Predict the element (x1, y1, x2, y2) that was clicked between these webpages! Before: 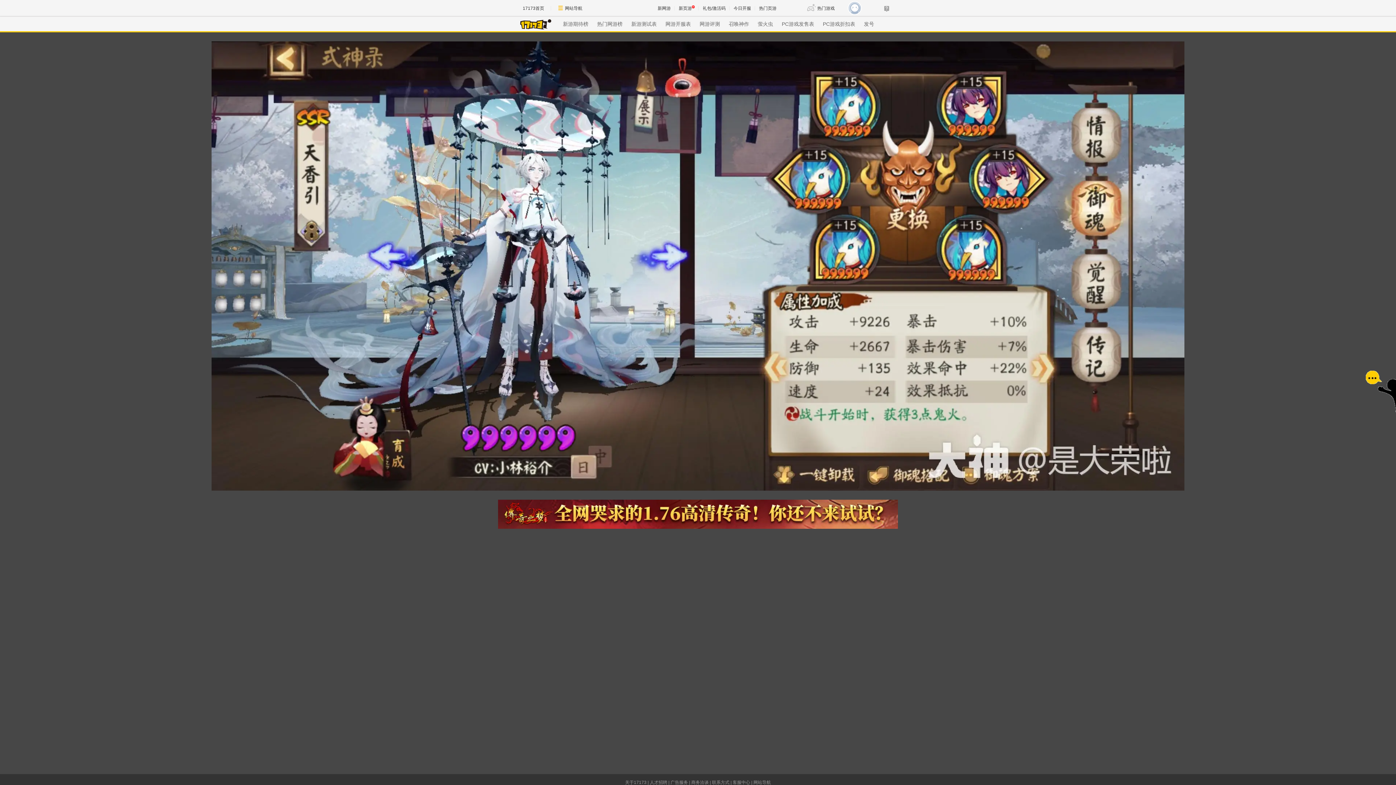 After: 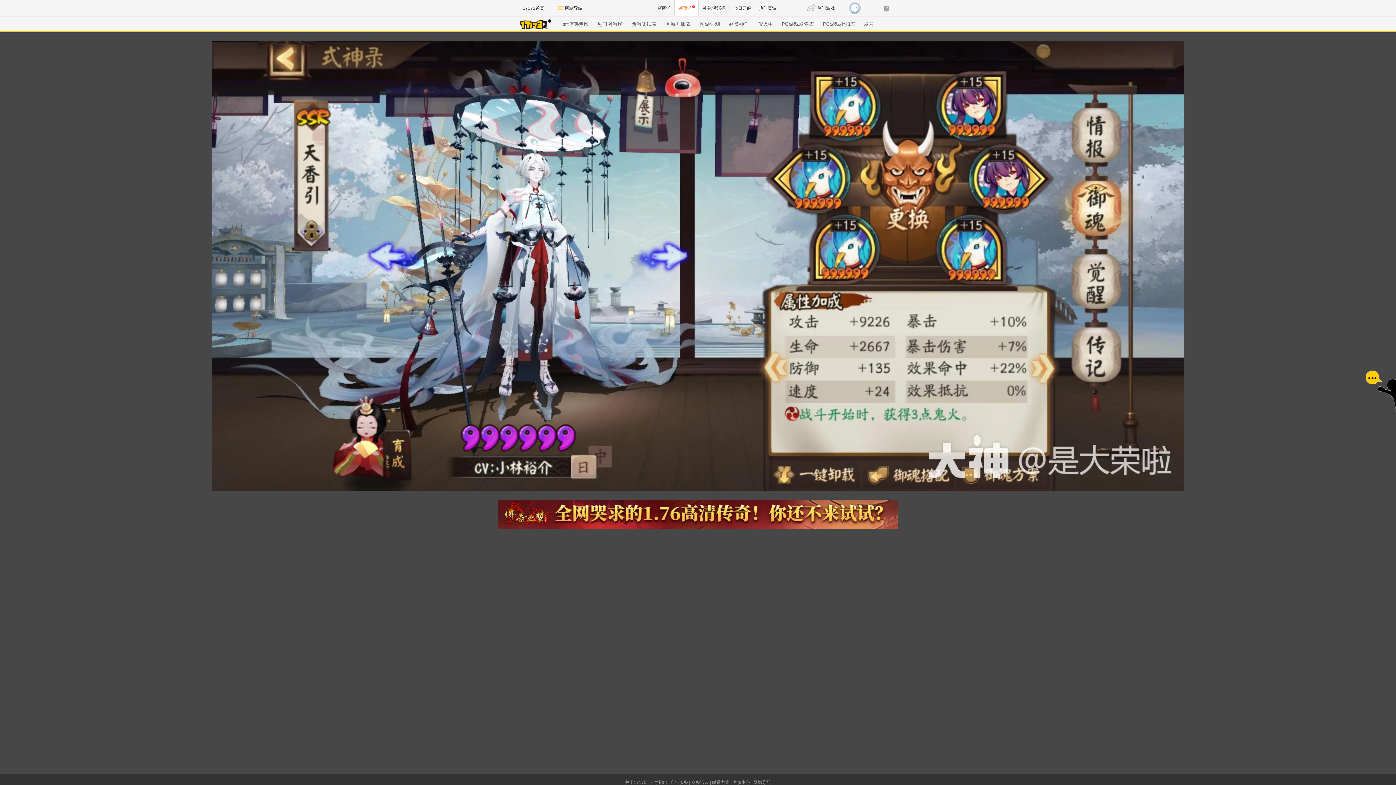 Action: label: 新页游 bbox: (674, 0, 698, 16)